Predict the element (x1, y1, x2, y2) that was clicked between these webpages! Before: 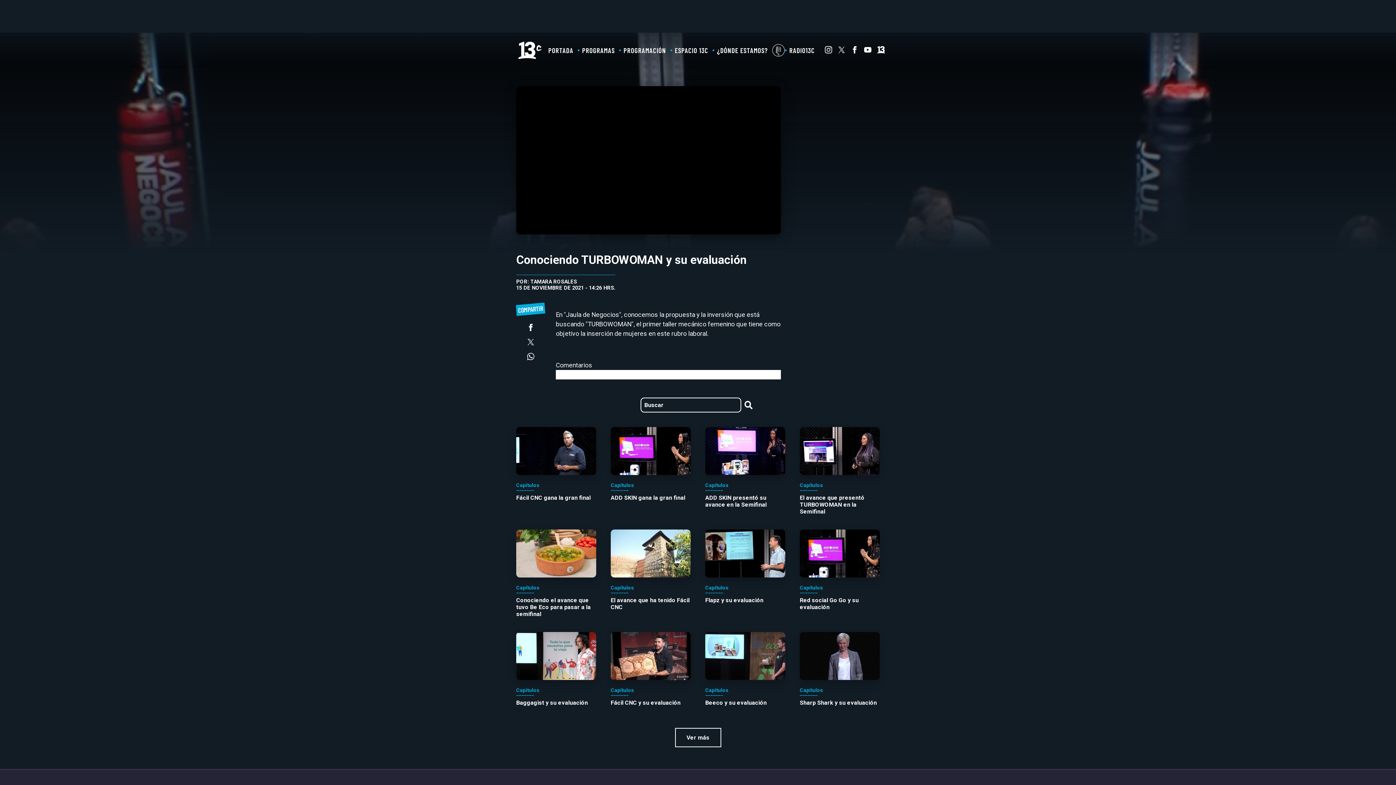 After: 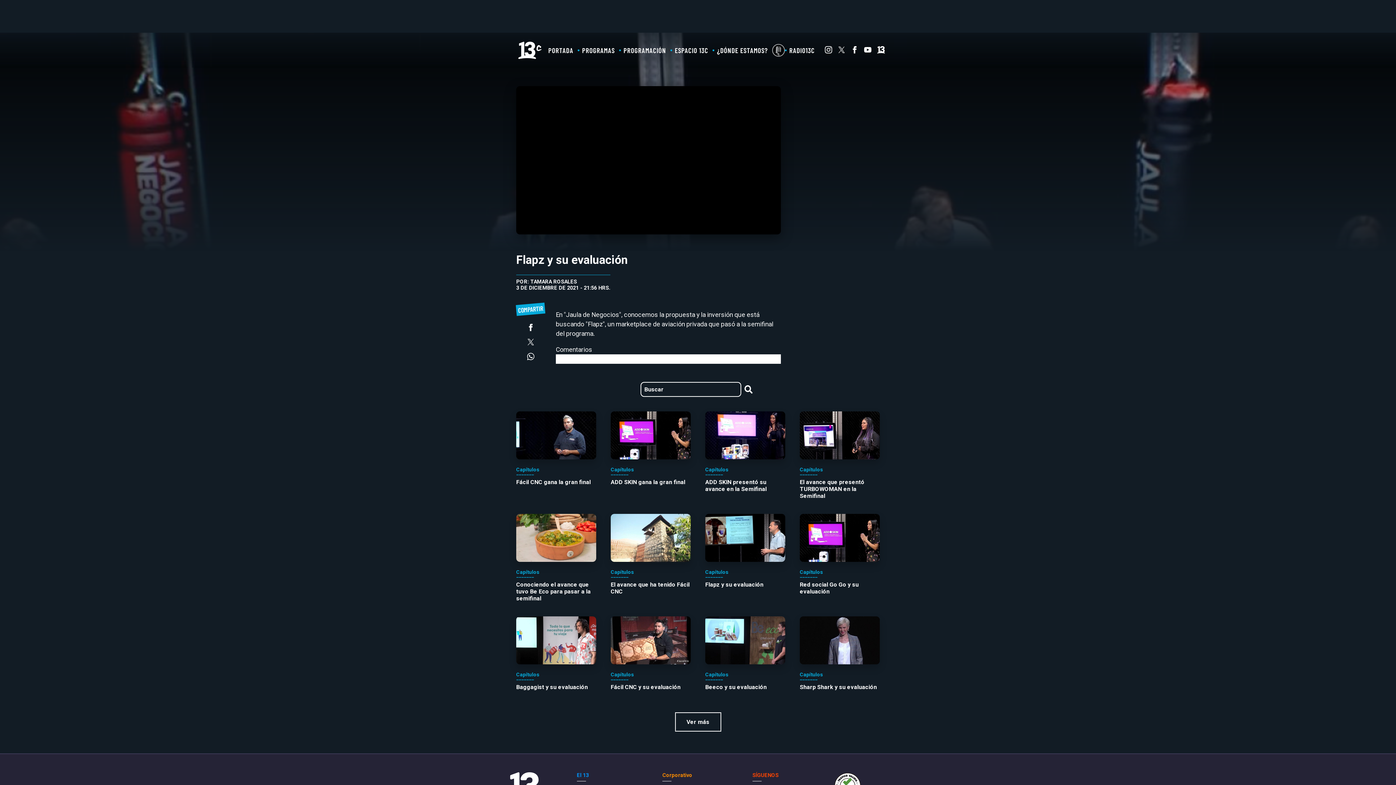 Action: label: Capítulos
Flapz y su evaluación bbox: (705, 529, 785, 617)